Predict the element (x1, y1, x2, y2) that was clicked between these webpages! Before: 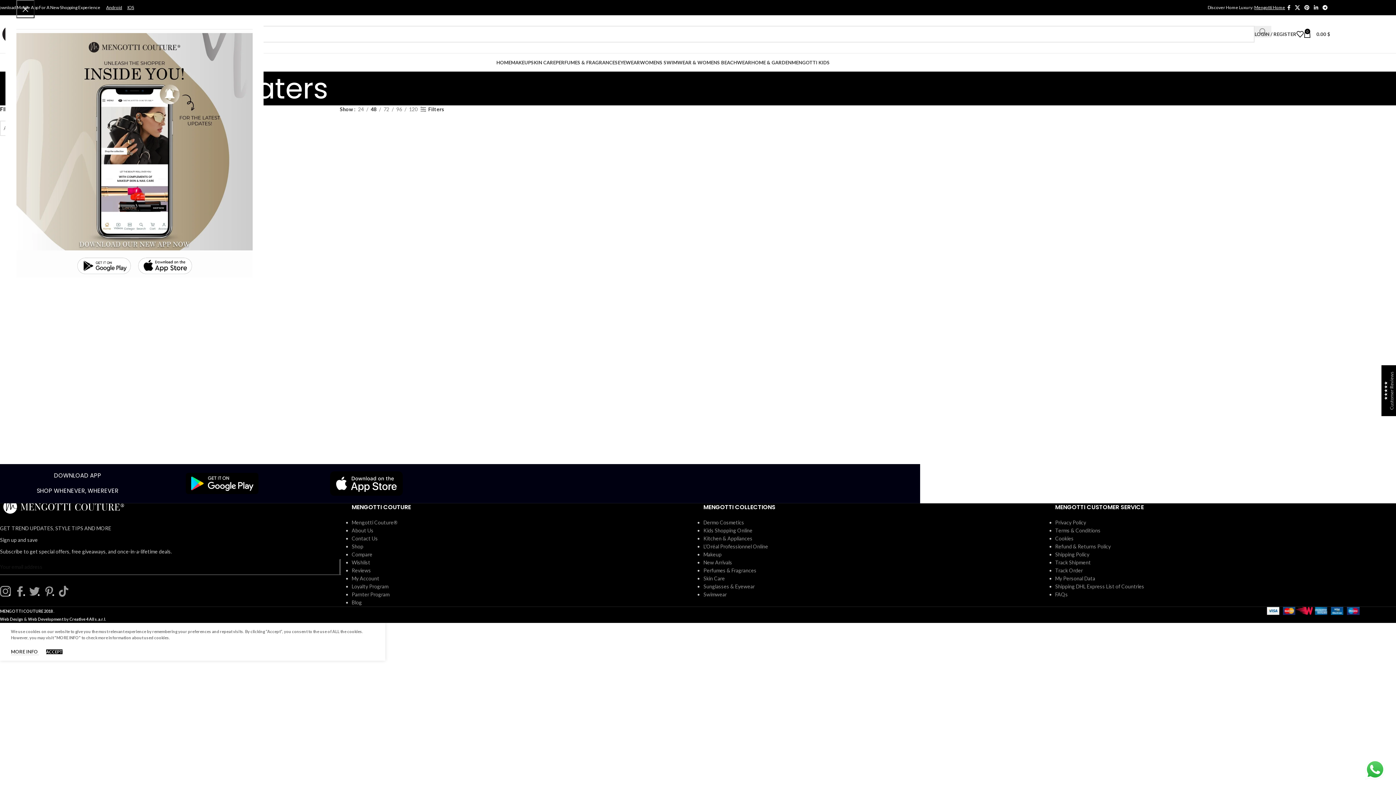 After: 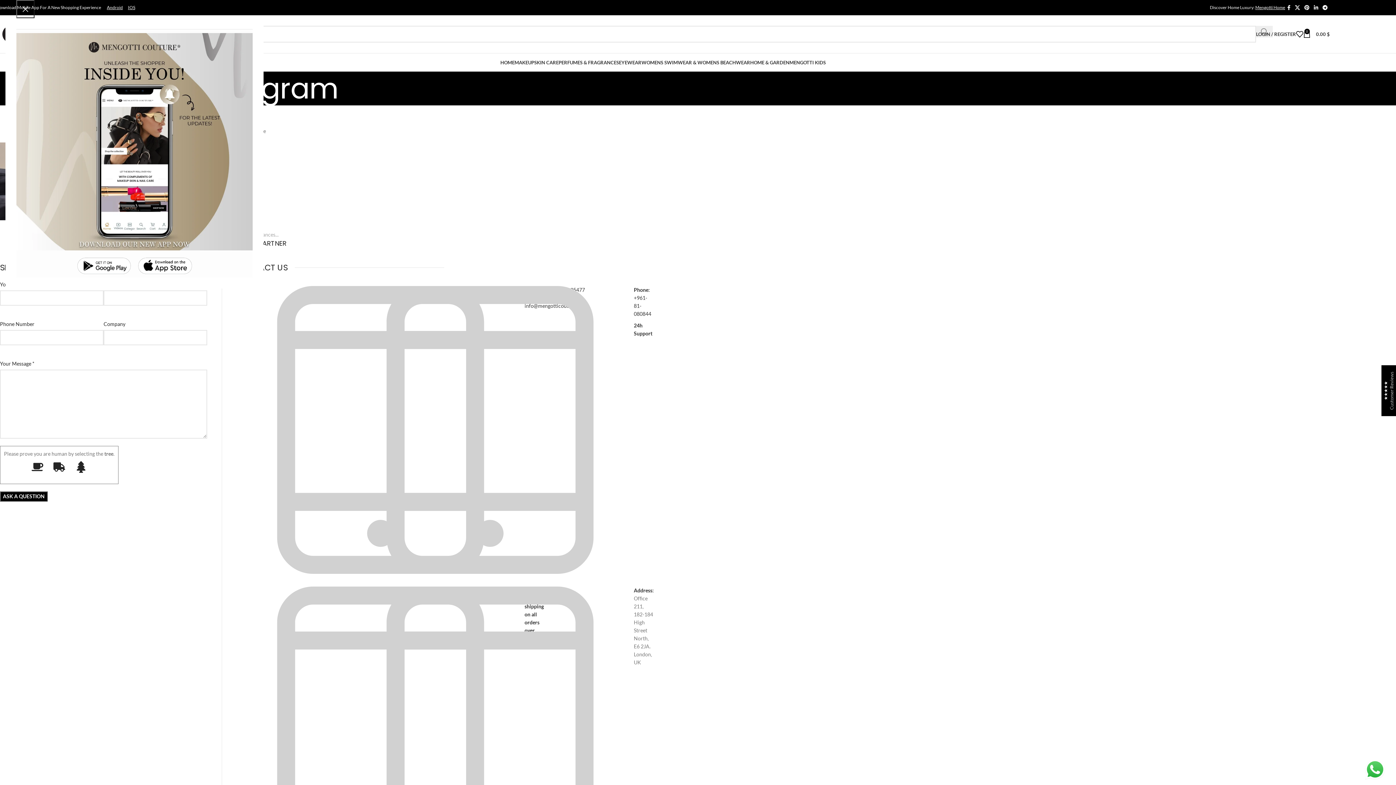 Action: label: Parnter Program bbox: (351, 591, 389, 597)